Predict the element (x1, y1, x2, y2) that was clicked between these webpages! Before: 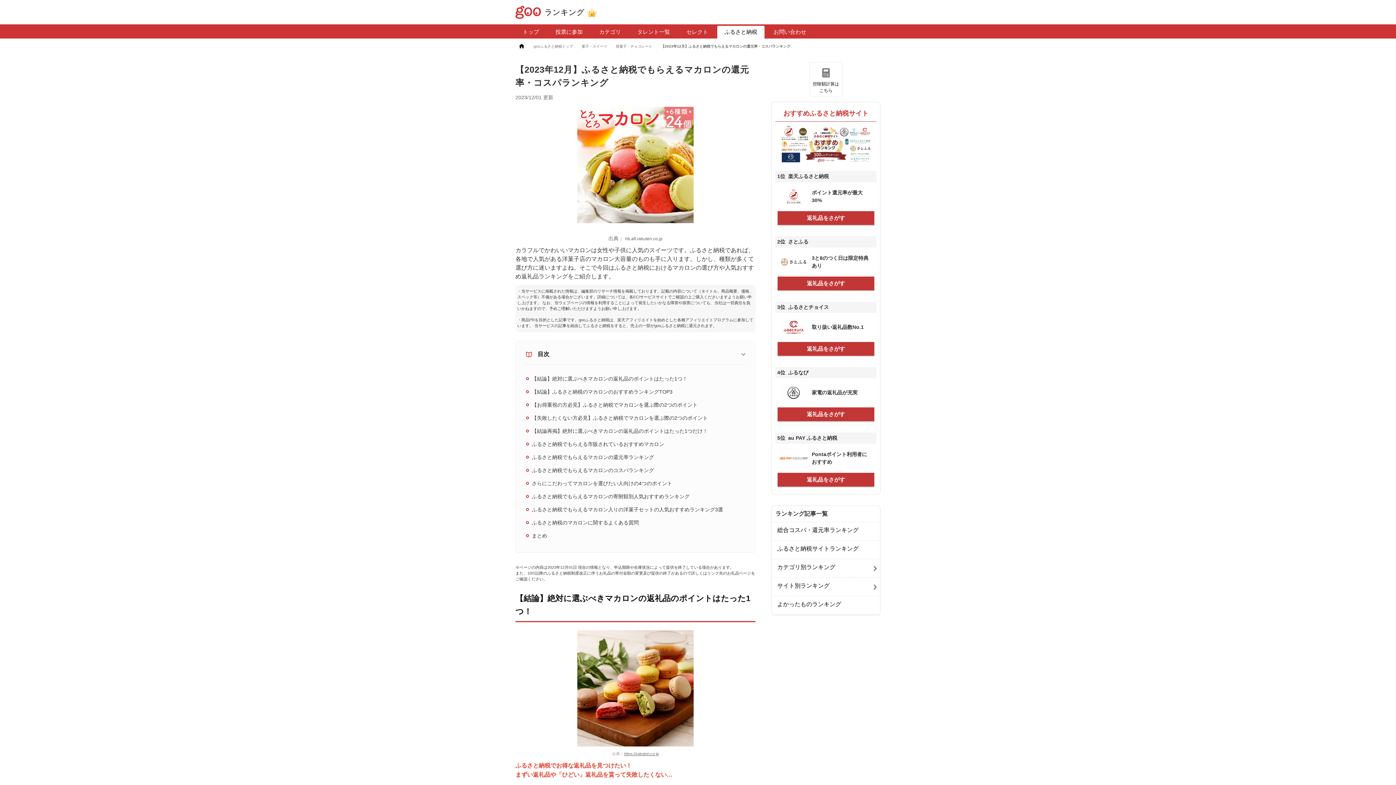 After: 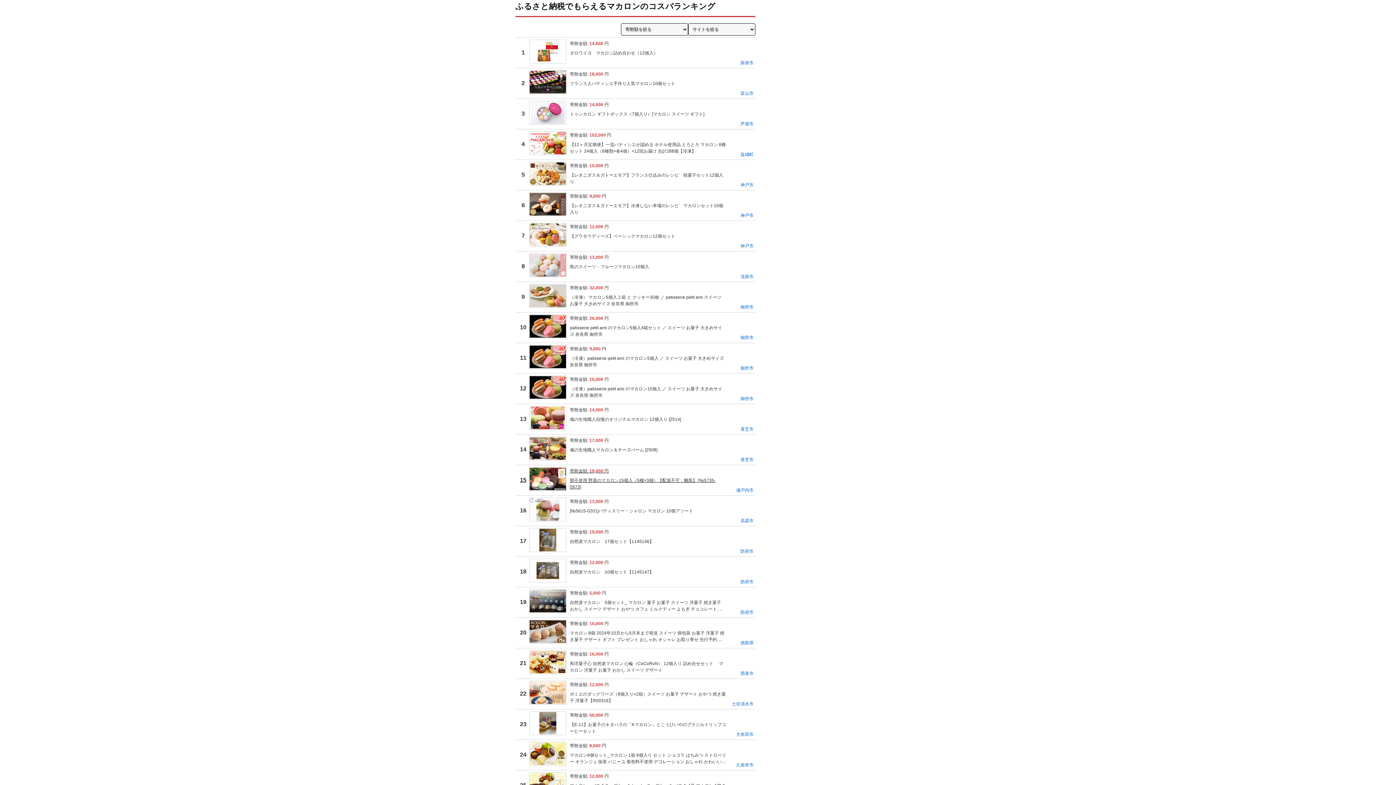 Action: label: ふるさと納税でもらえるマカロンのコスパランキング bbox: (532, 467, 742, 474)